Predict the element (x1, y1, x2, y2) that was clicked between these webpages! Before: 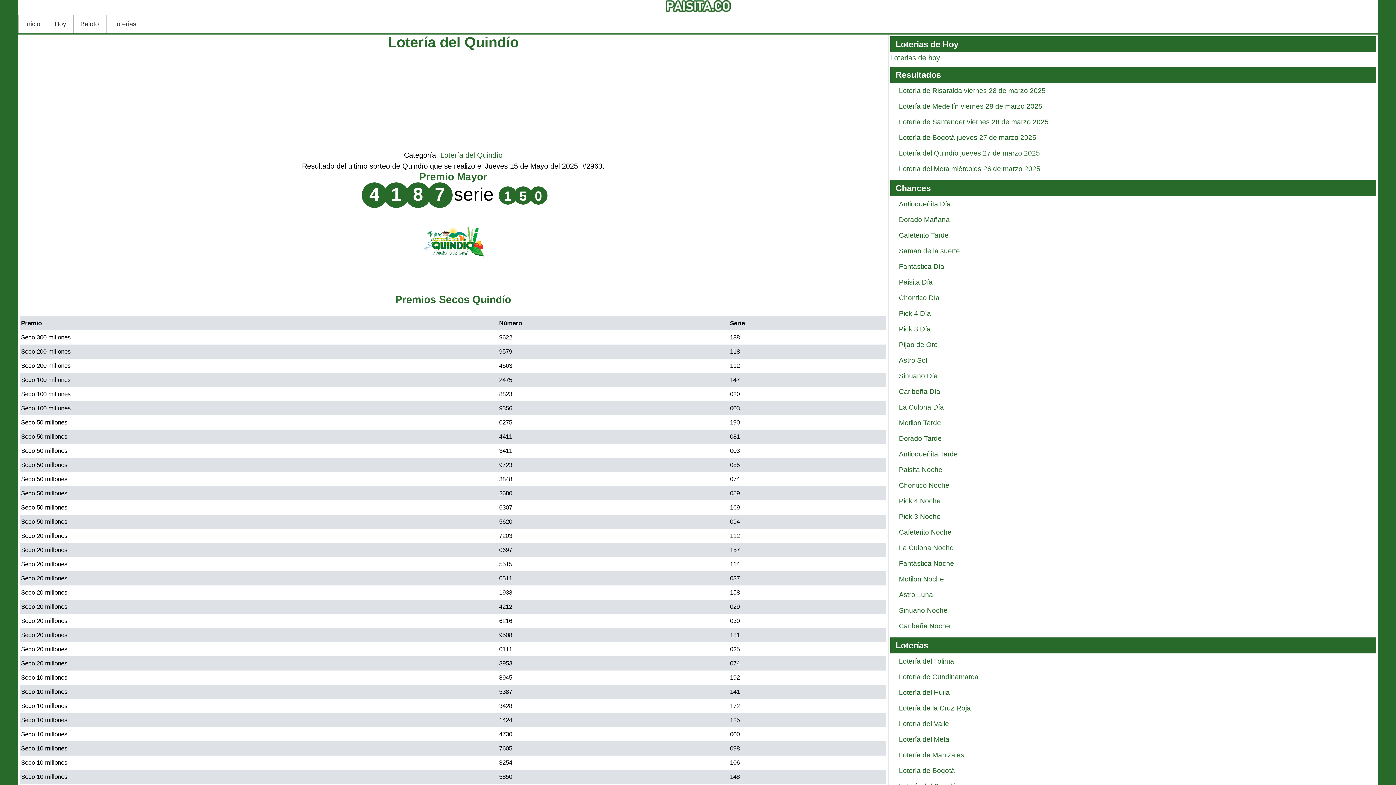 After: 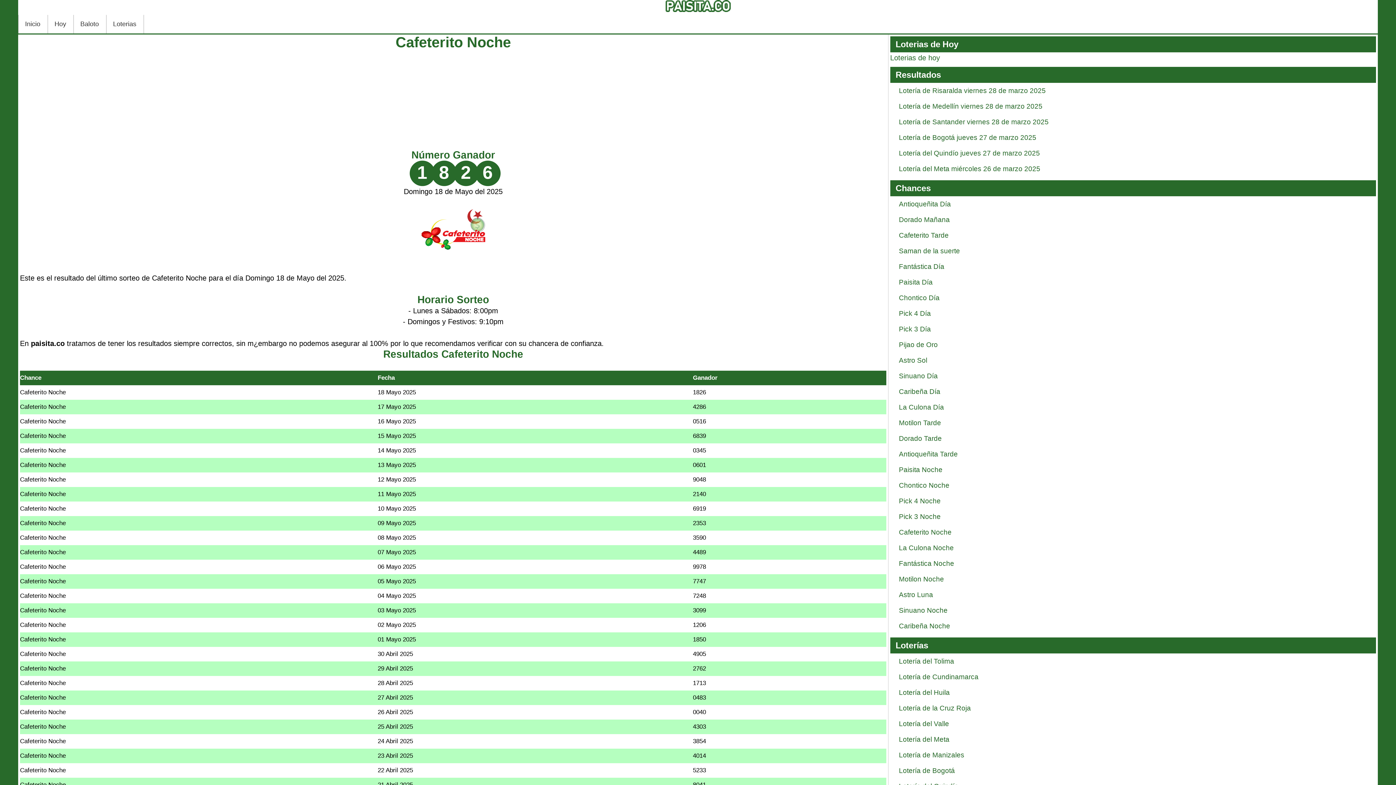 Action: bbox: (899, 528, 951, 536) label: Cafeterito Noche